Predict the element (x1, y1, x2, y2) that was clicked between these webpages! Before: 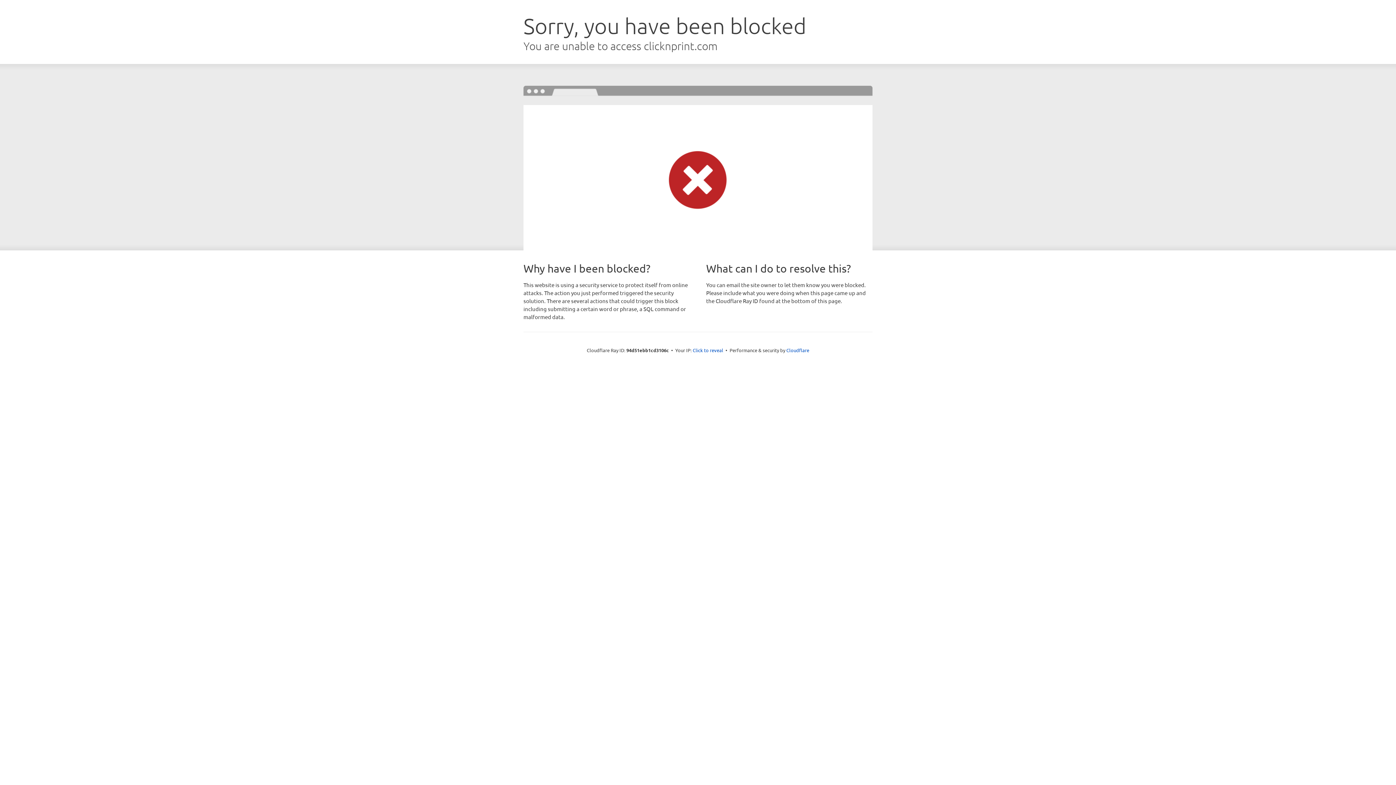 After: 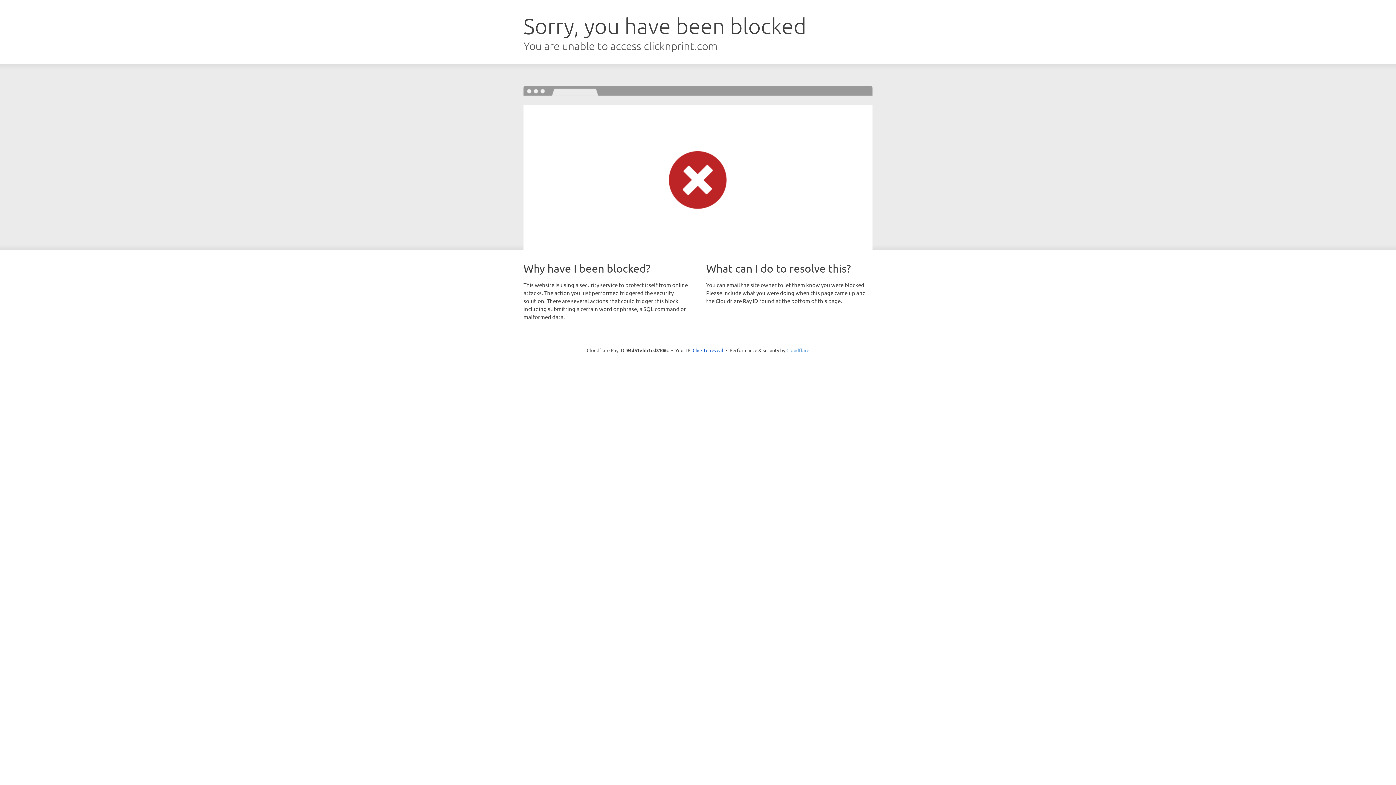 Action: label: Cloudflare bbox: (786, 347, 809, 353)